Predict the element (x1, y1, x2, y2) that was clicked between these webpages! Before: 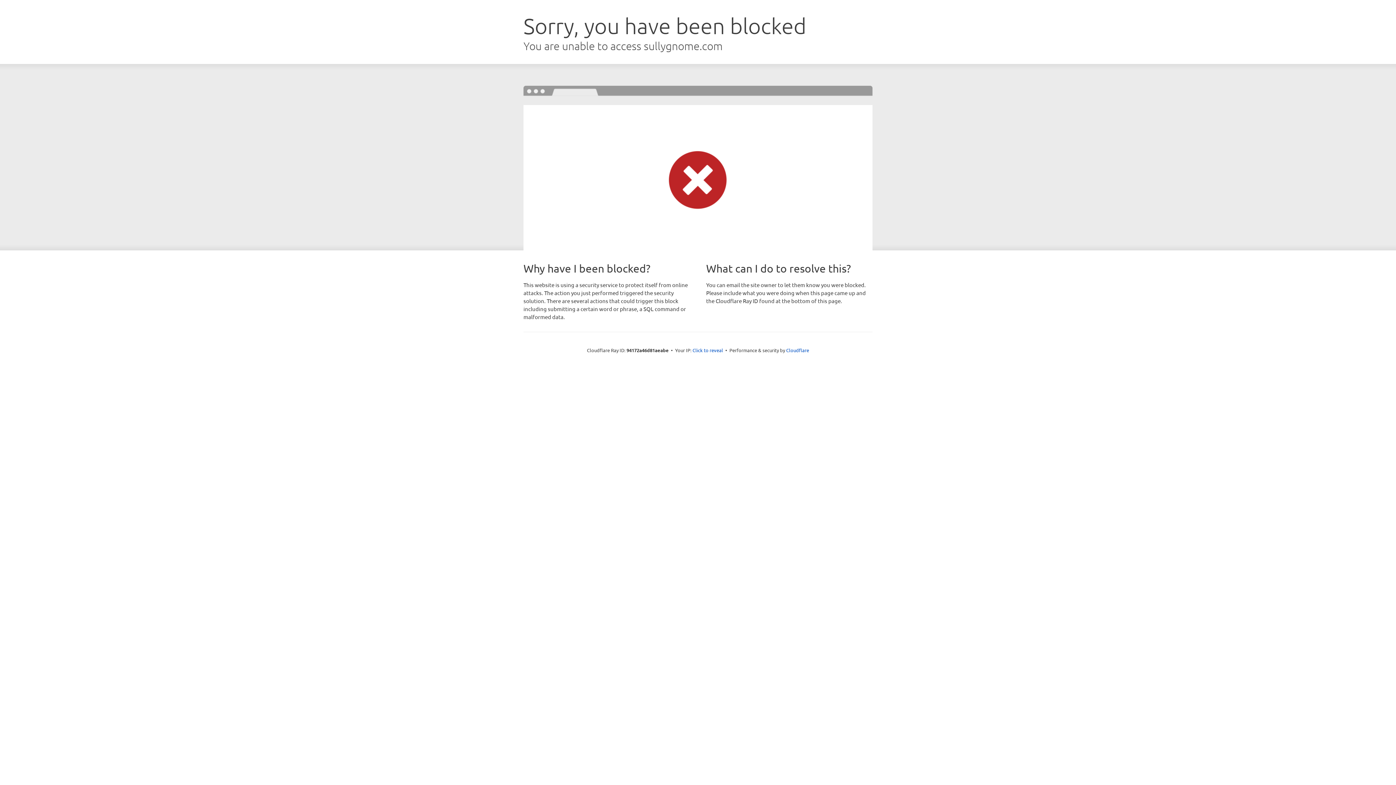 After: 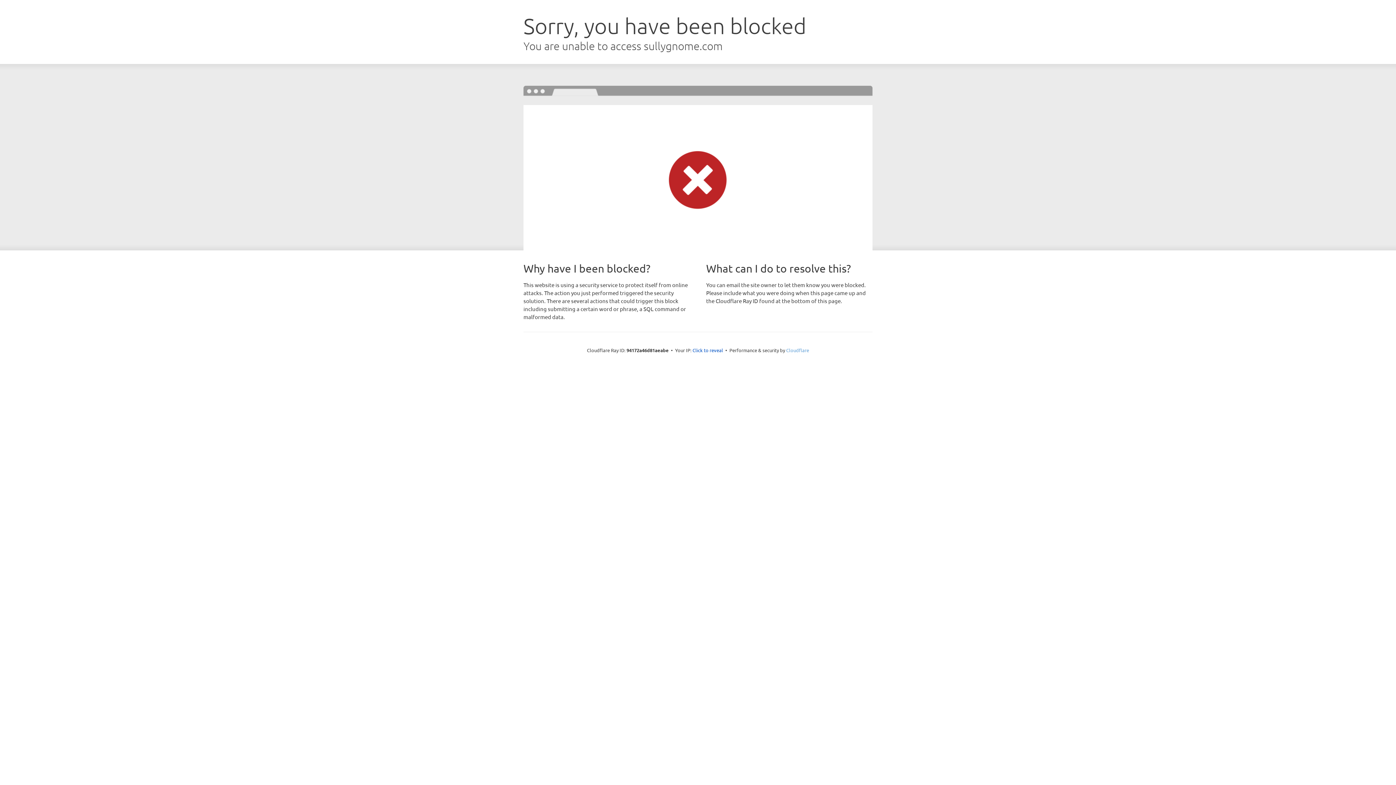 Action: label: Cloudflare bbox: (786, 347, 809, 353)